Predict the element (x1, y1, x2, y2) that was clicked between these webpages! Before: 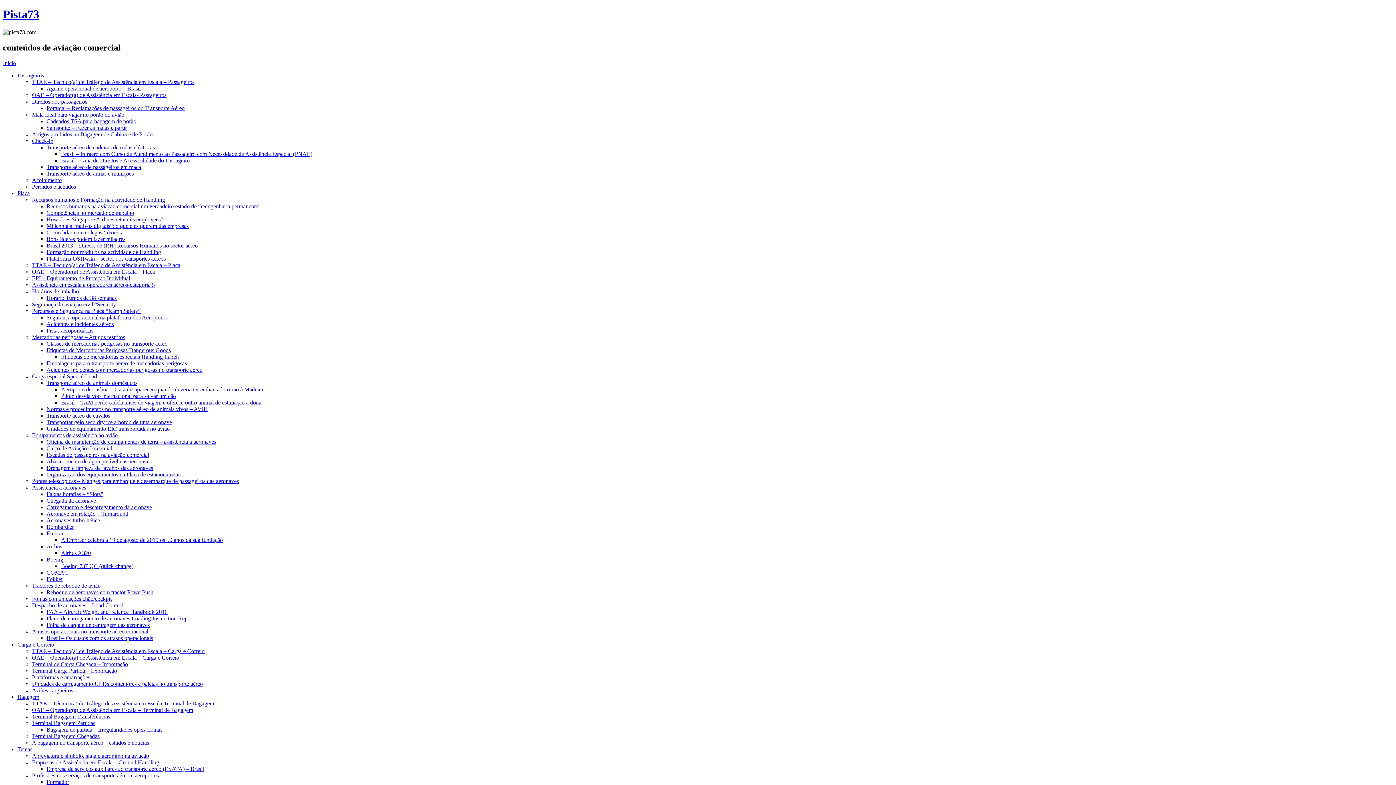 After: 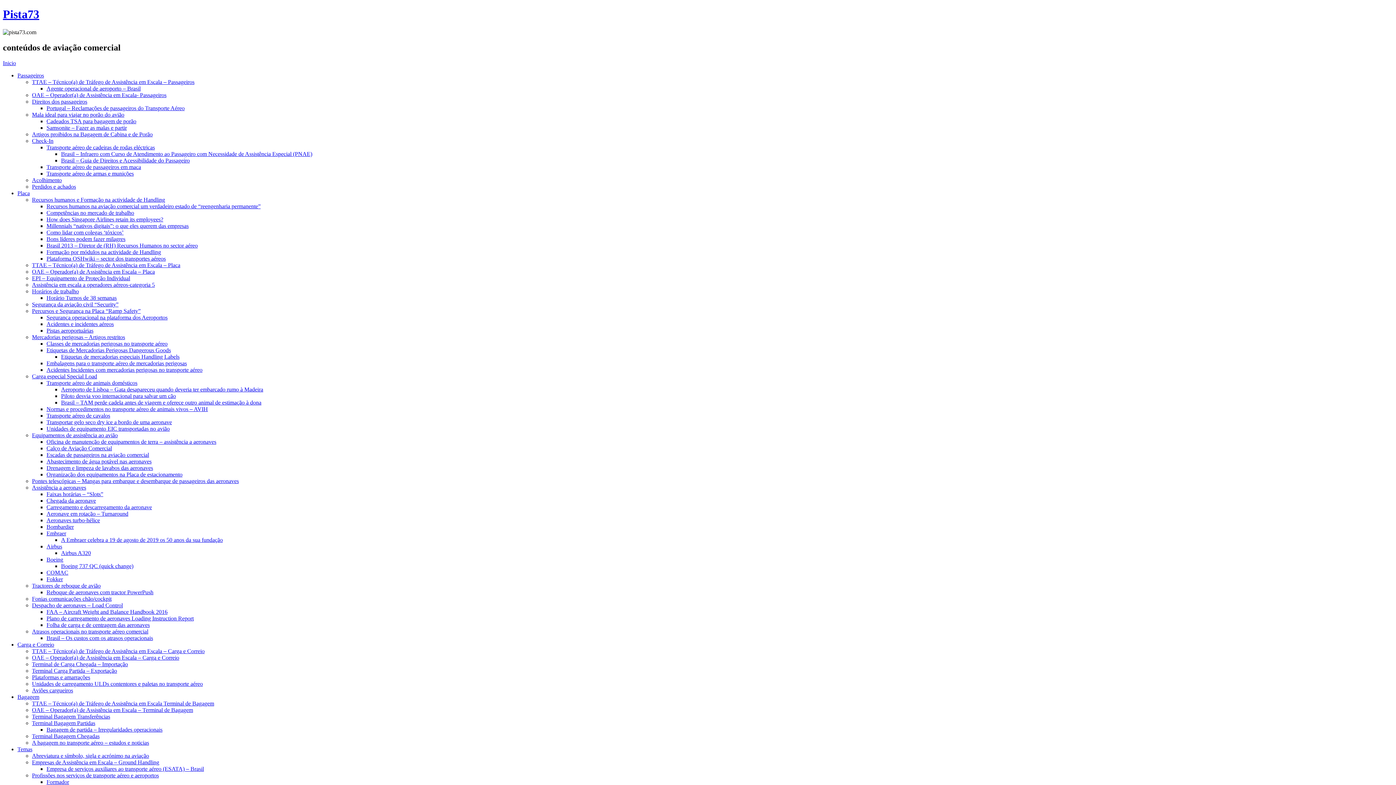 Action: label: OAE – Operador(a) de Assistência em Escala – Carga e Correio bbox: (32, 654, 179, 660)